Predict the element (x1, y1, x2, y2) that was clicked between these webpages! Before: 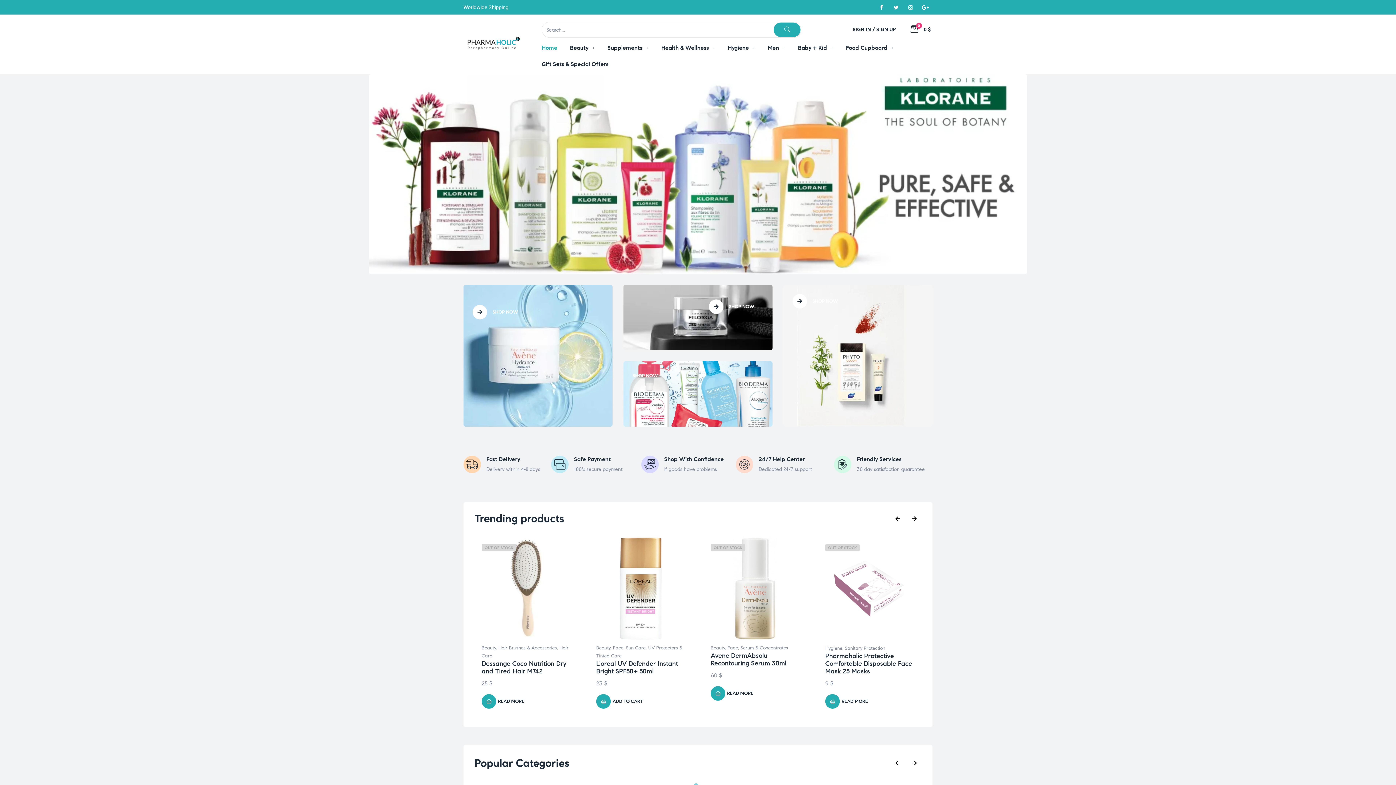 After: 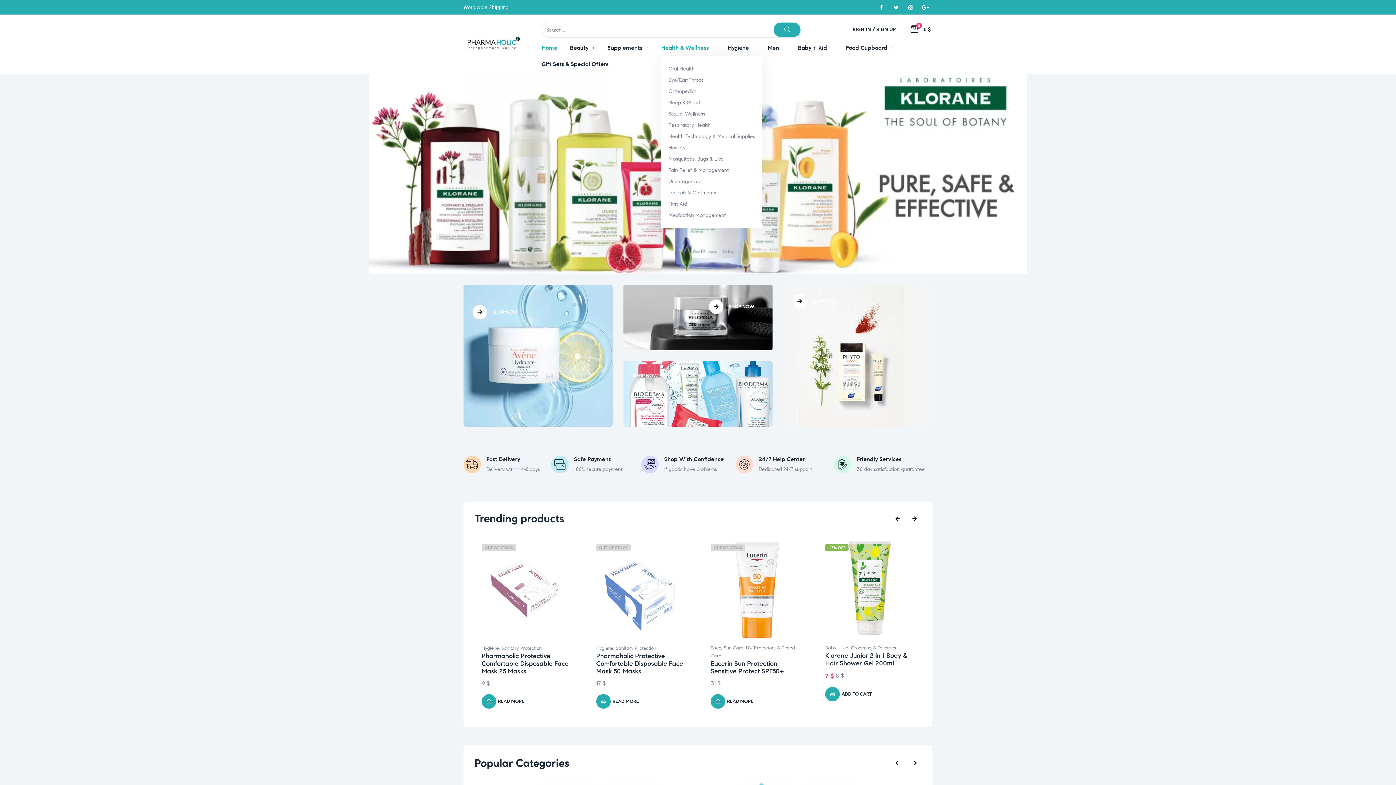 Action: bbox: (661, 39, 715, 56) label: Health & Wellness